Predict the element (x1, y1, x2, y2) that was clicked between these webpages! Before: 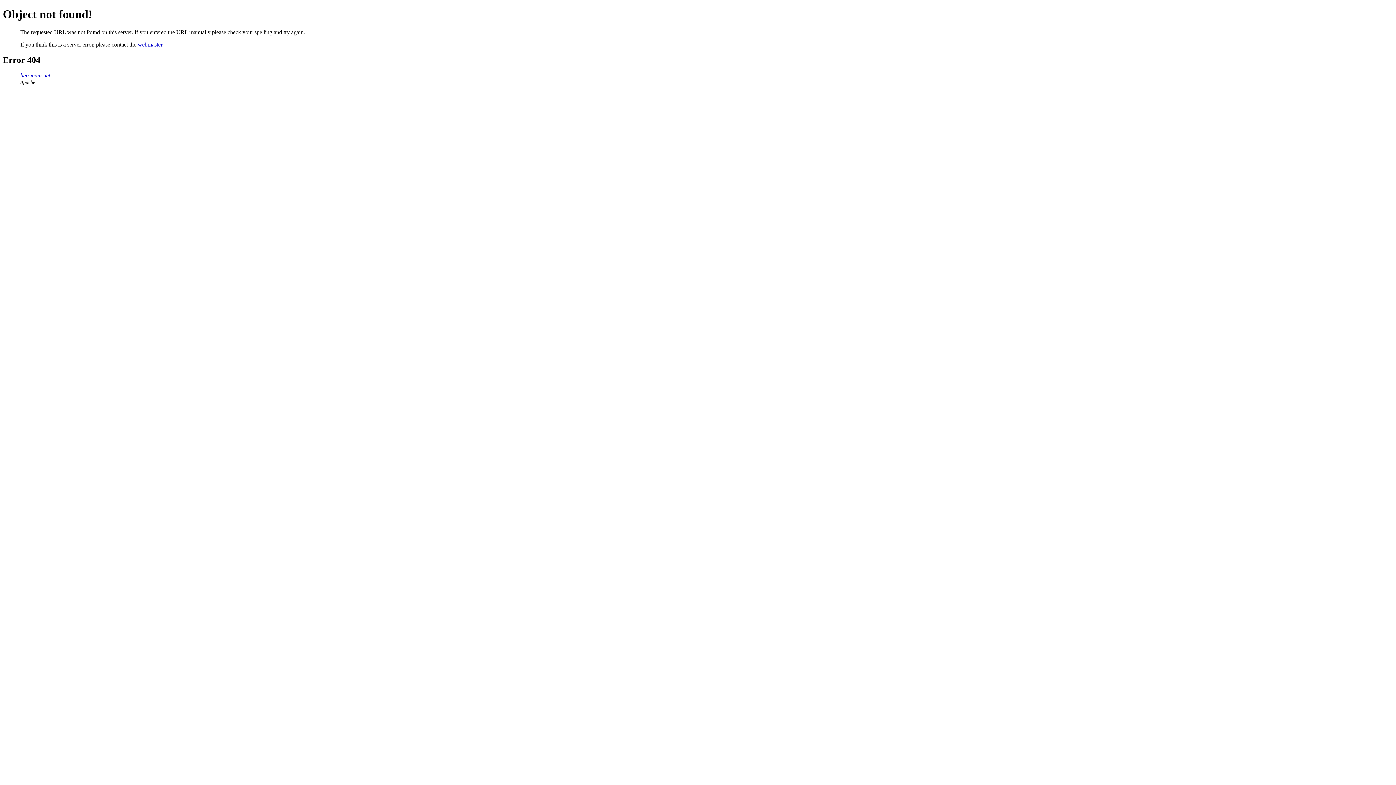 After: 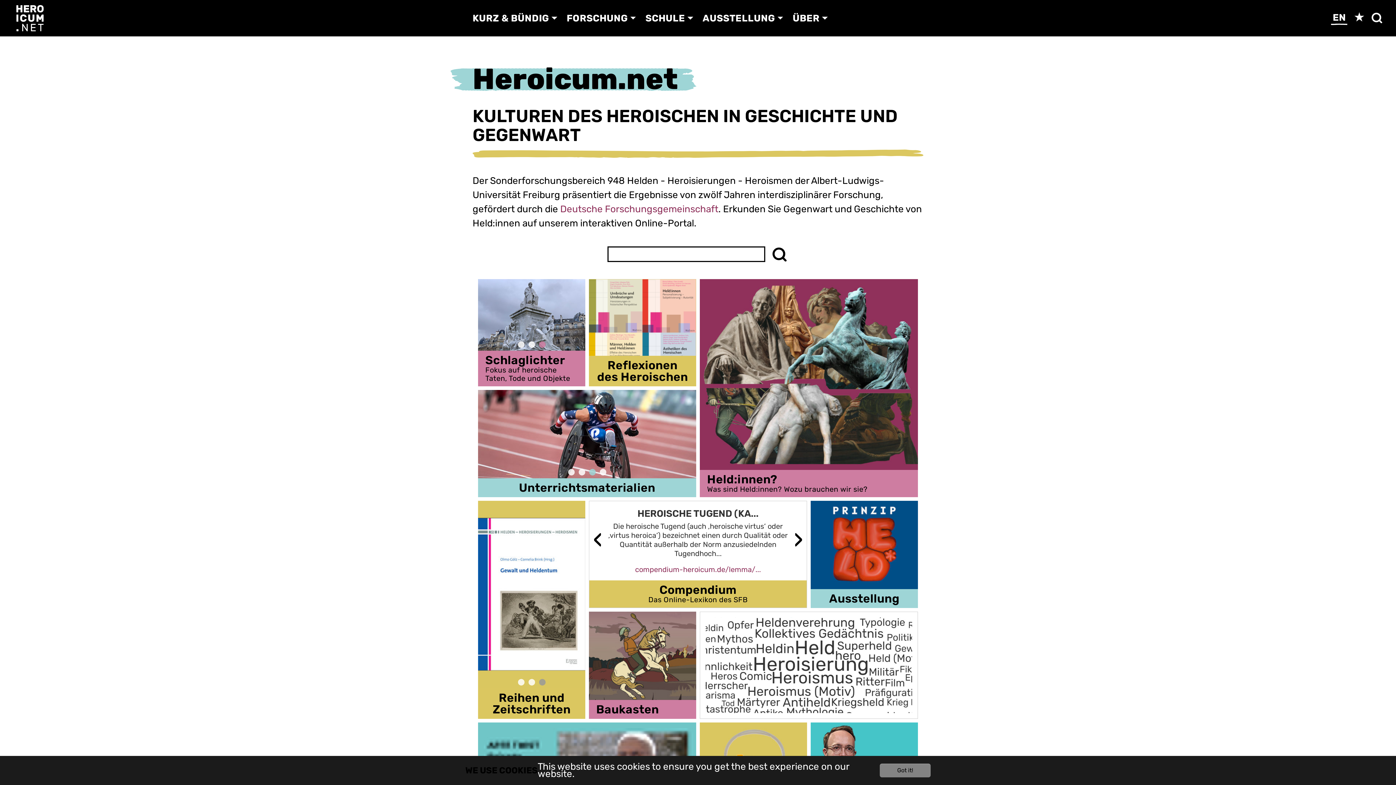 Action: bbox: (20, 72, 50, 78) label: heroicum.net